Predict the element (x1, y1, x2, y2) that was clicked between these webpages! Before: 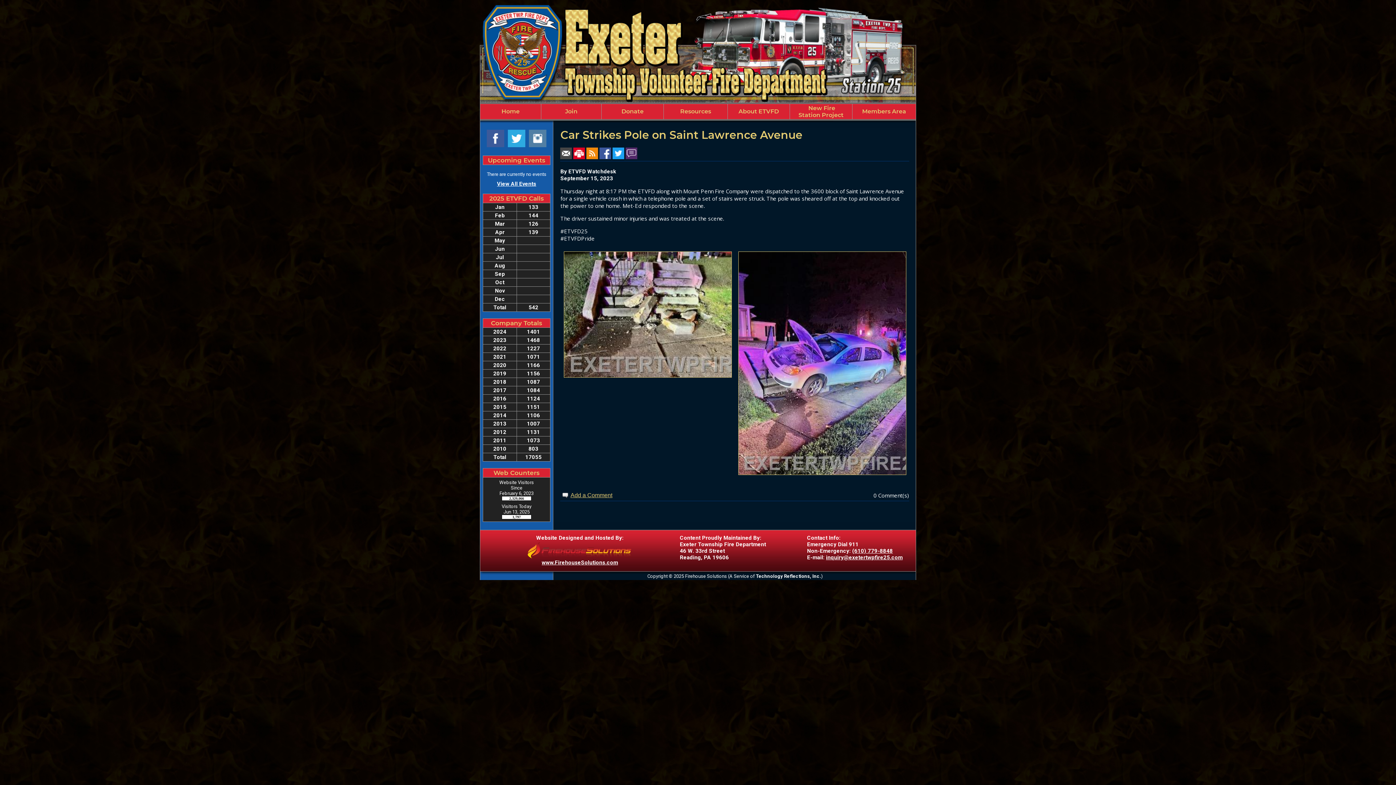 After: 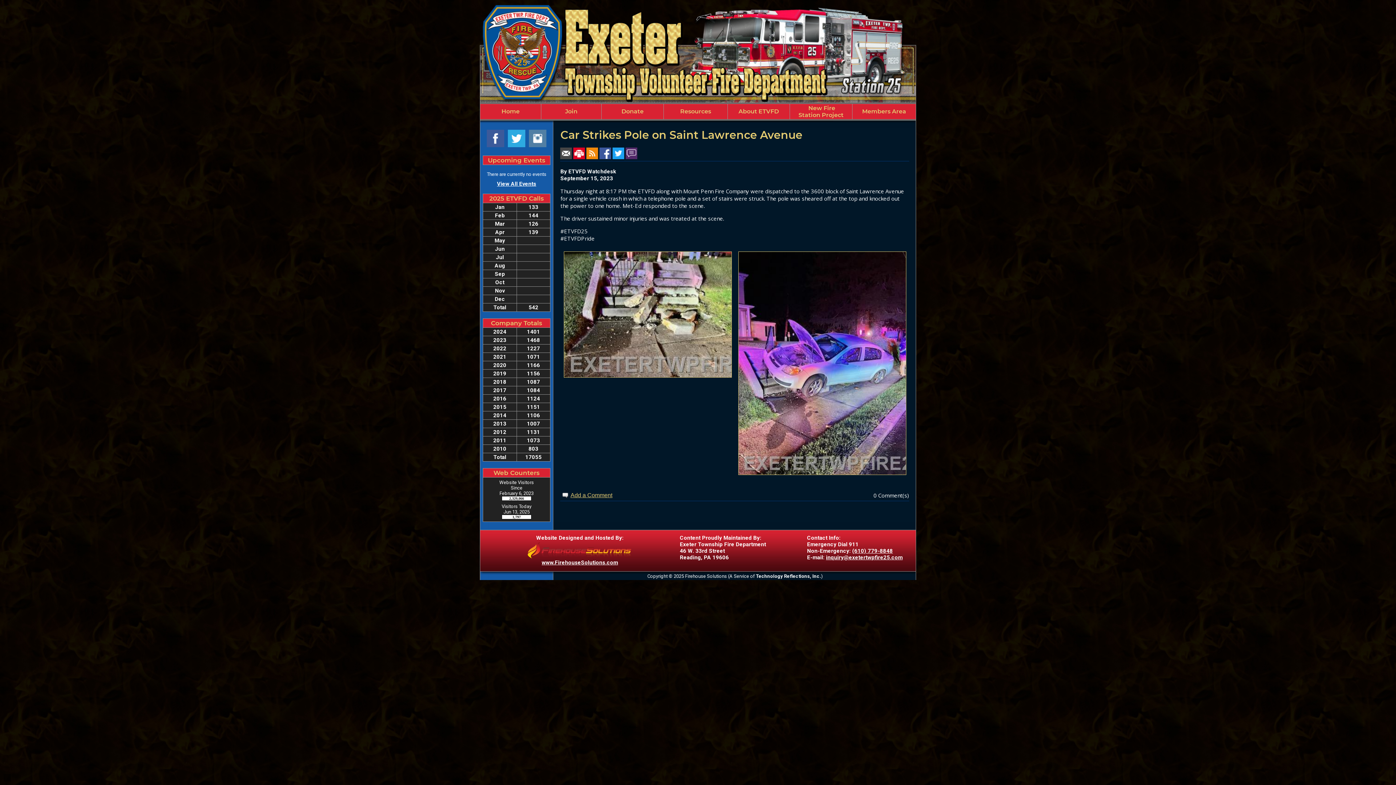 Action: bbox: (573, 149, 584, 156)